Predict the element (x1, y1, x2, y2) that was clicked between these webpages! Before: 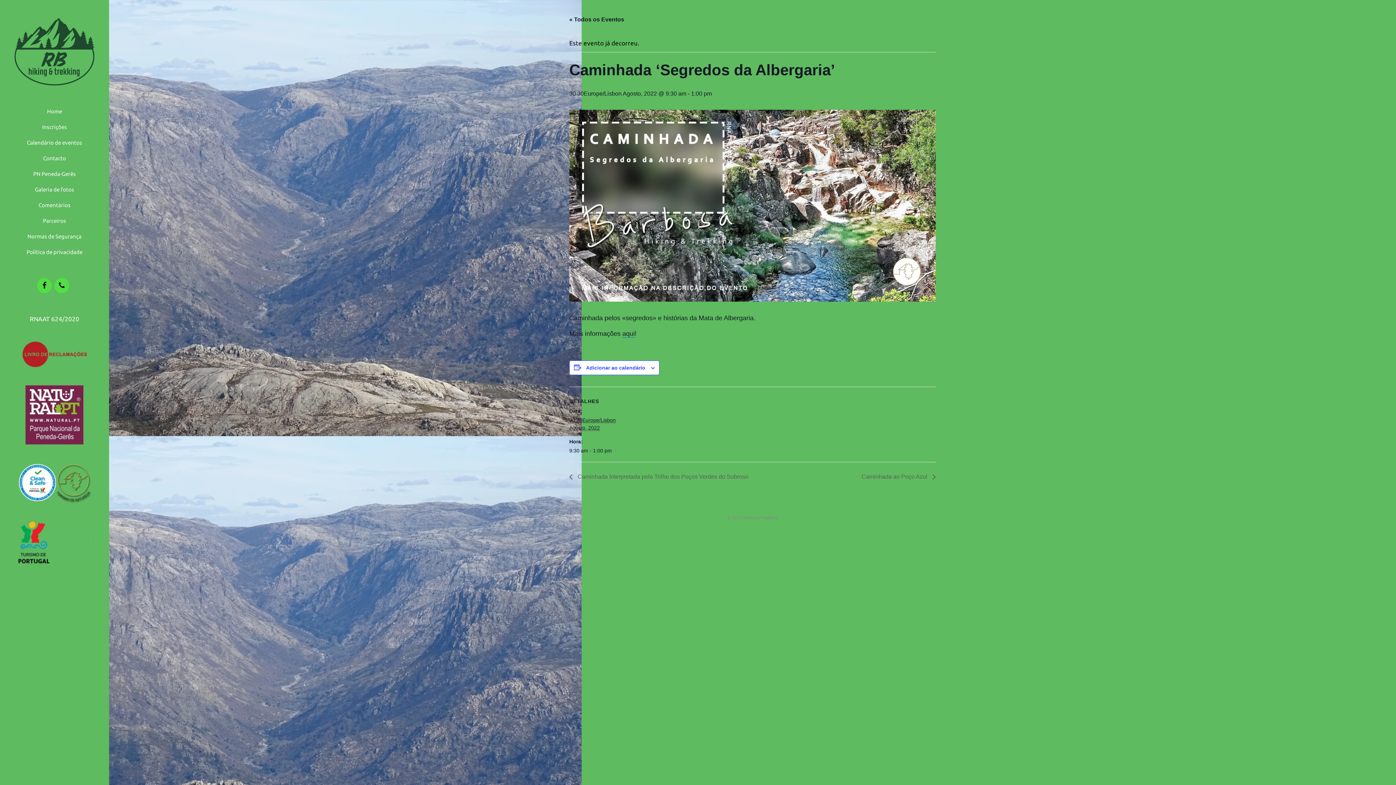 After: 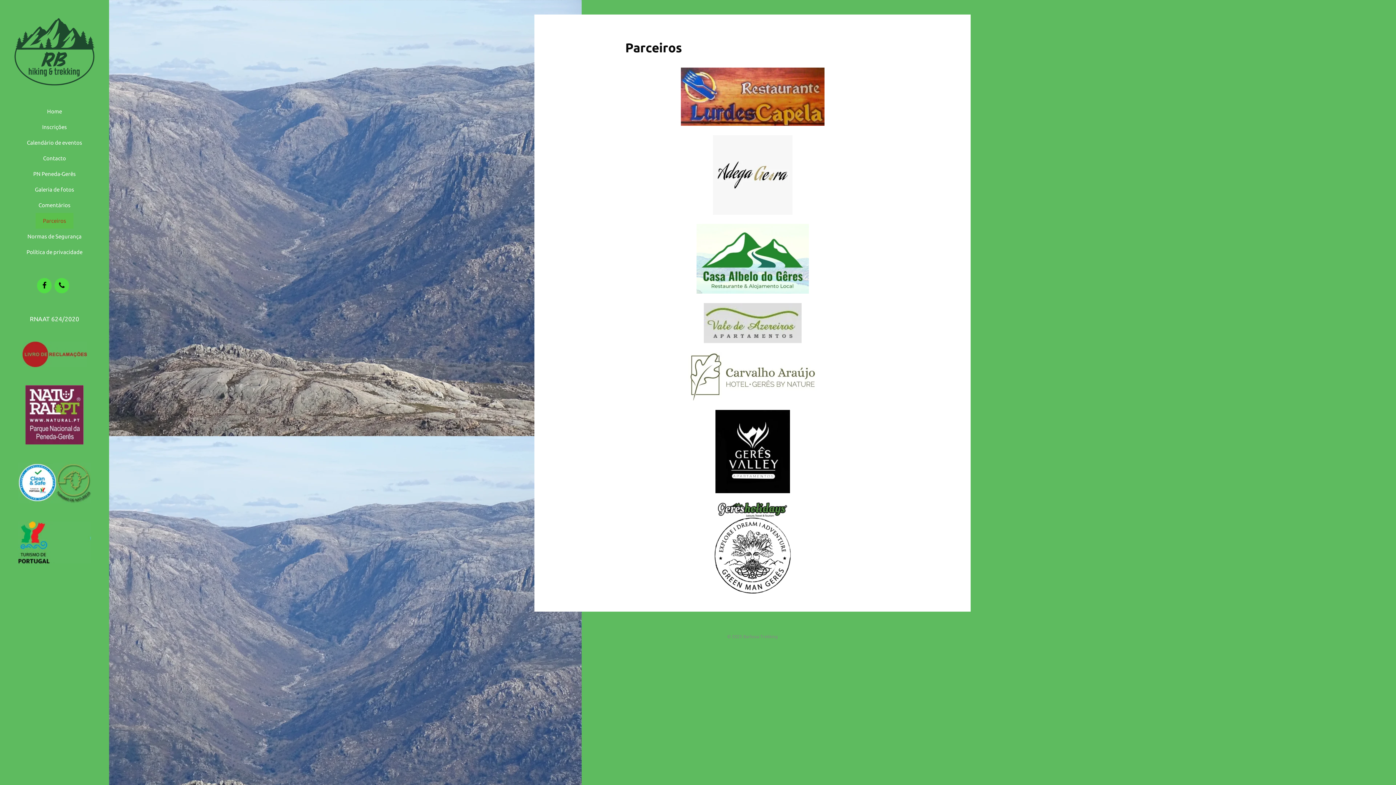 Action: label: Parceiros bbox: (35, 212, 73, 228)